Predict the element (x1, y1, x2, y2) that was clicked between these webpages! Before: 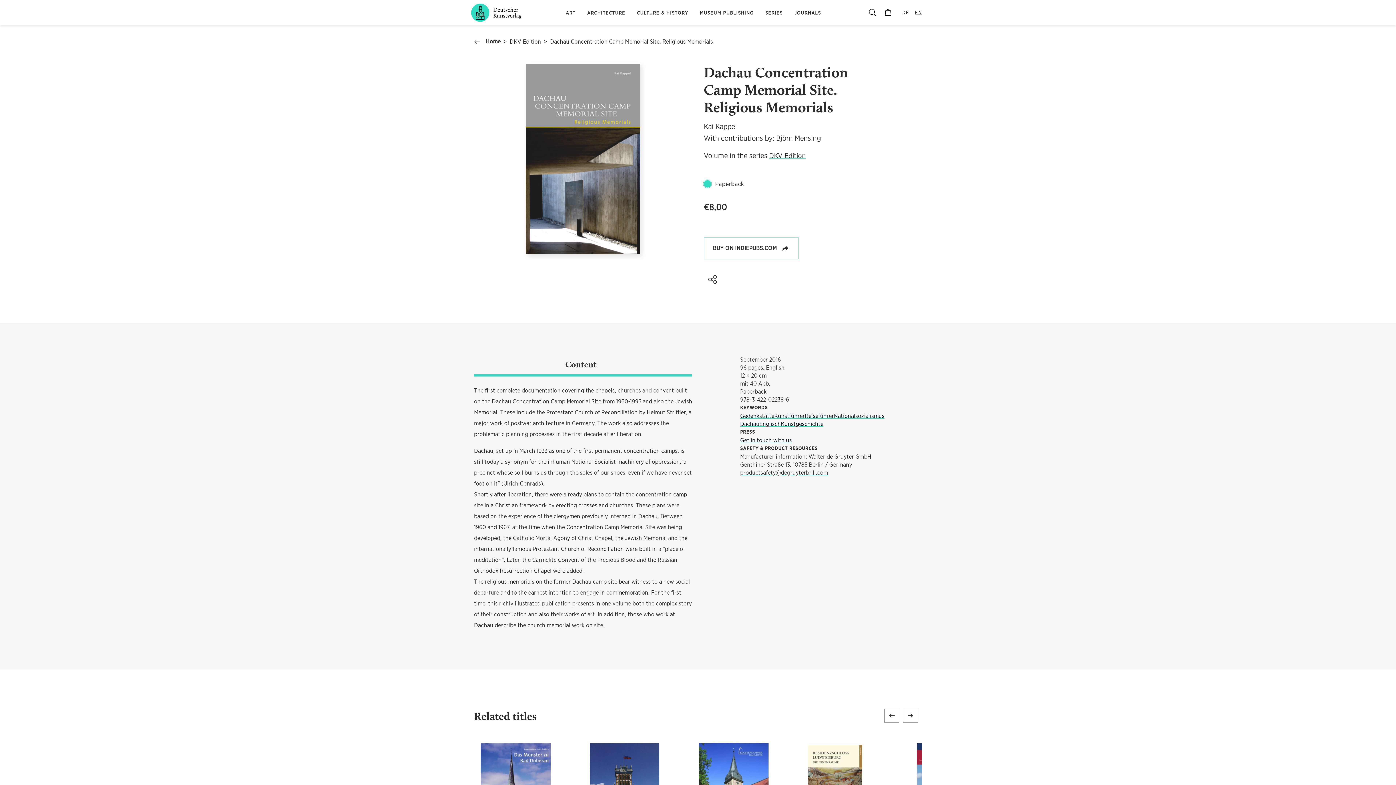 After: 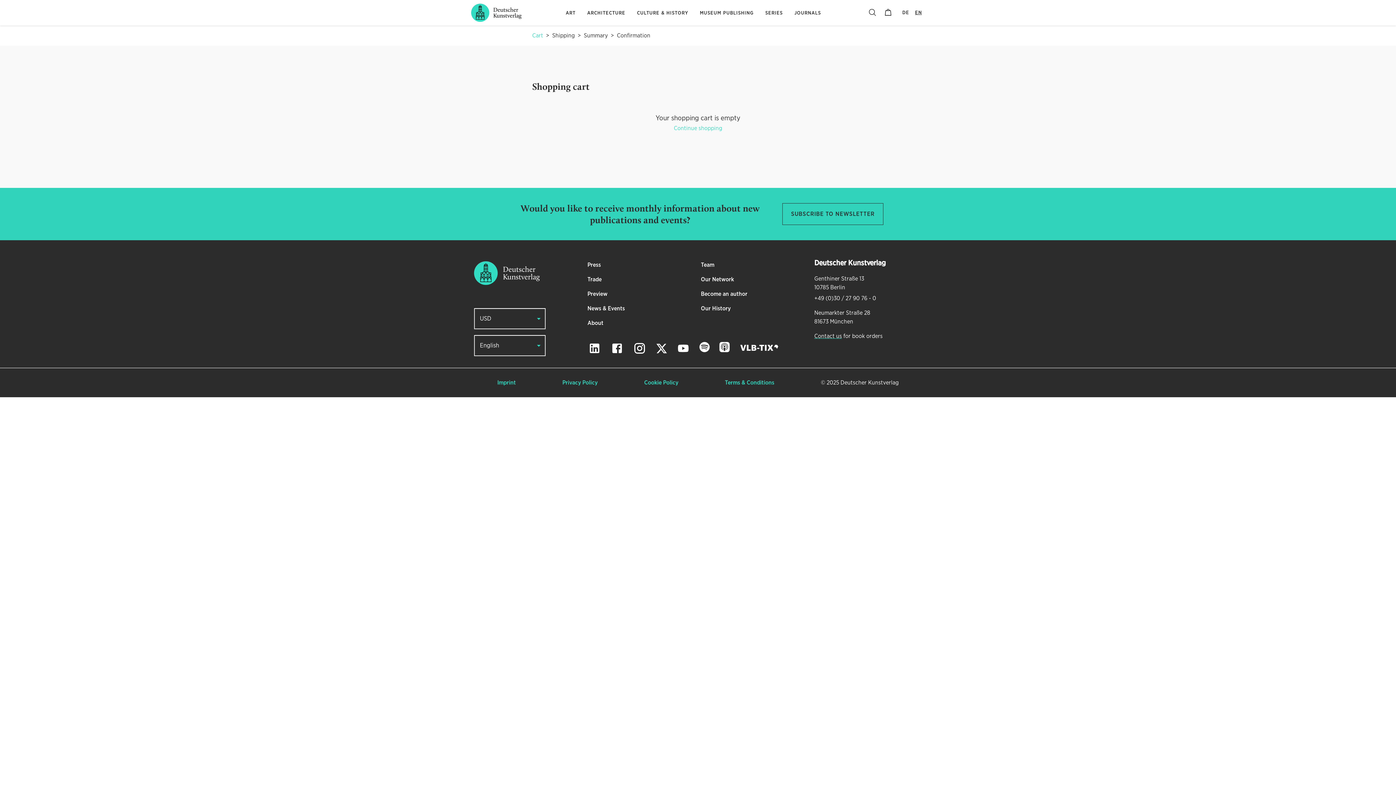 Action: label: 0 bbox: (879, 0, 897, 25)